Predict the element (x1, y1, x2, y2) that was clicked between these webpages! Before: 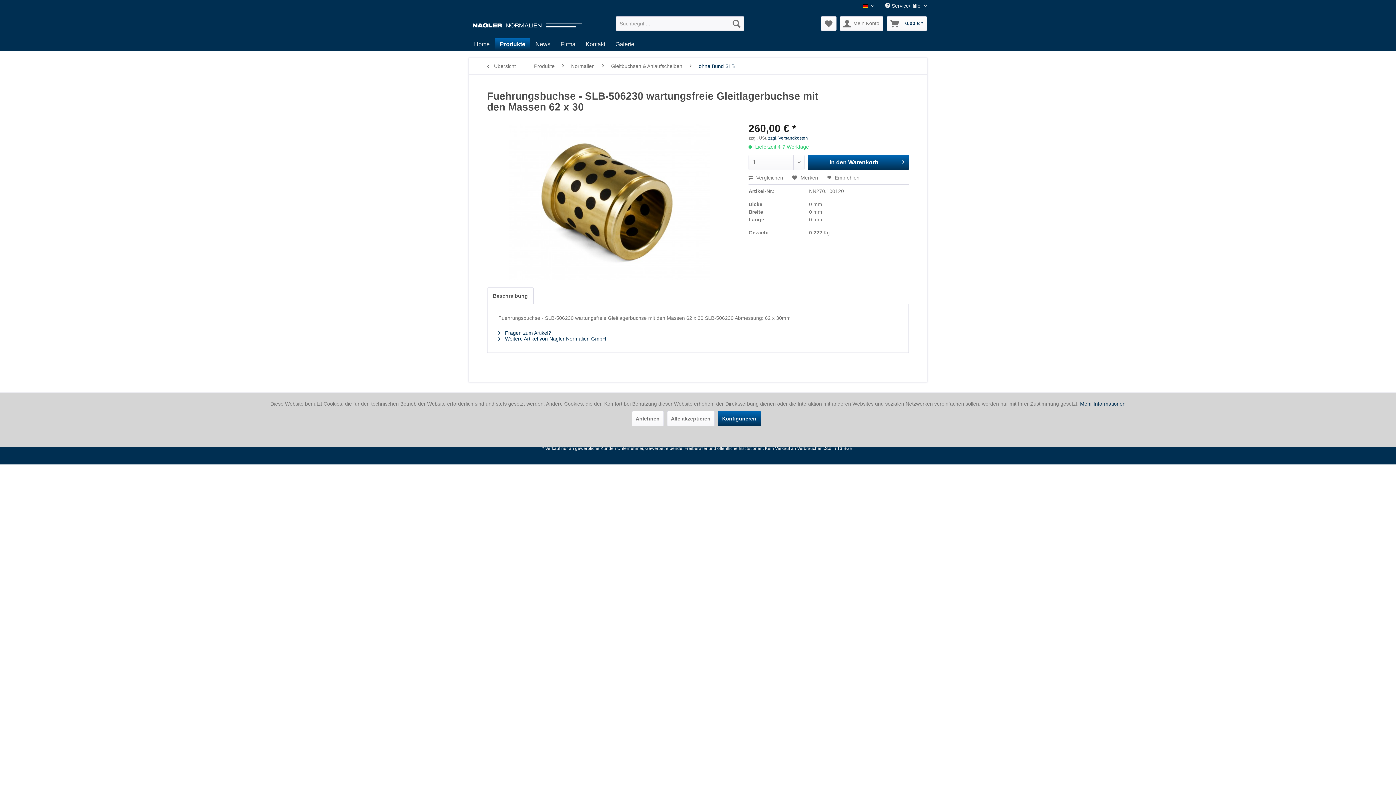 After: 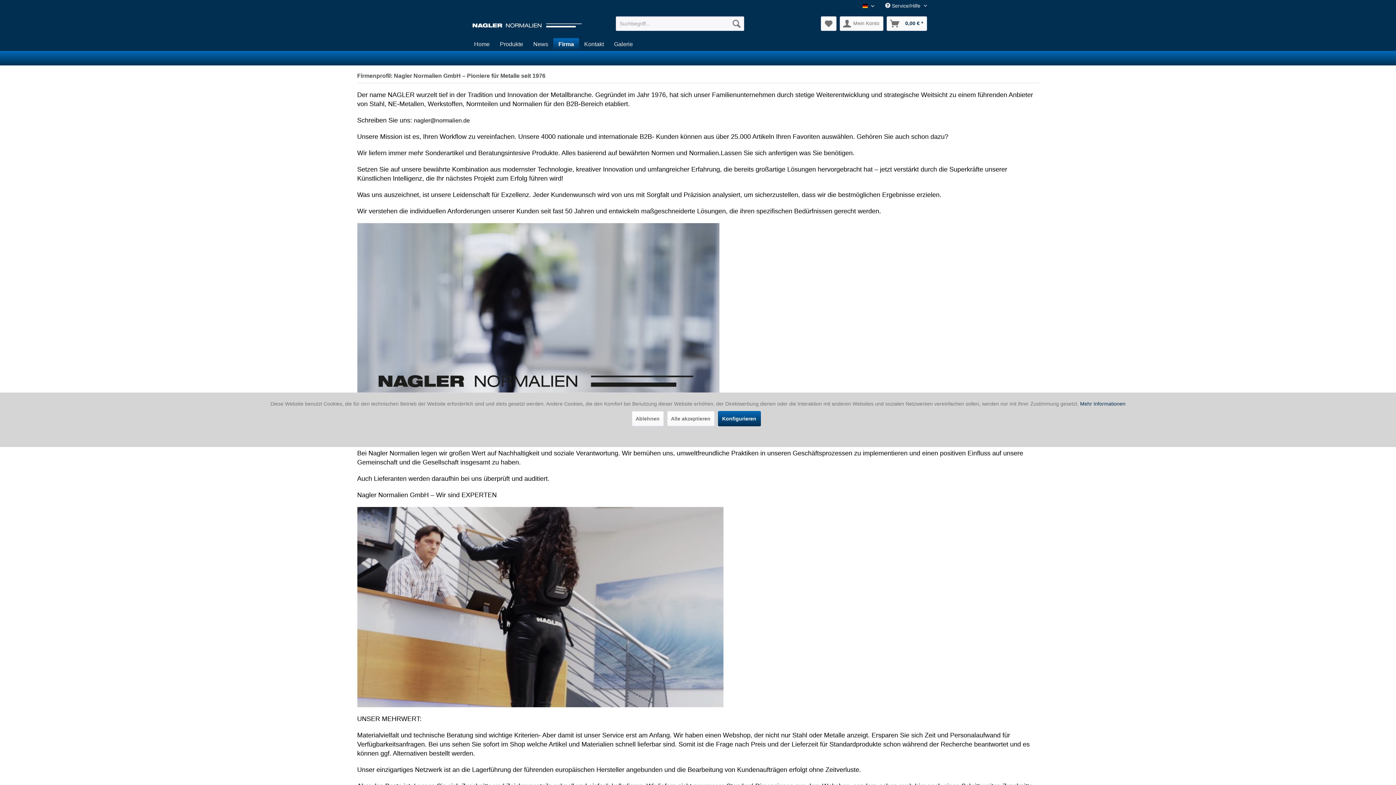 Action: bbox: (555, 38, 580, 50) label: Firma